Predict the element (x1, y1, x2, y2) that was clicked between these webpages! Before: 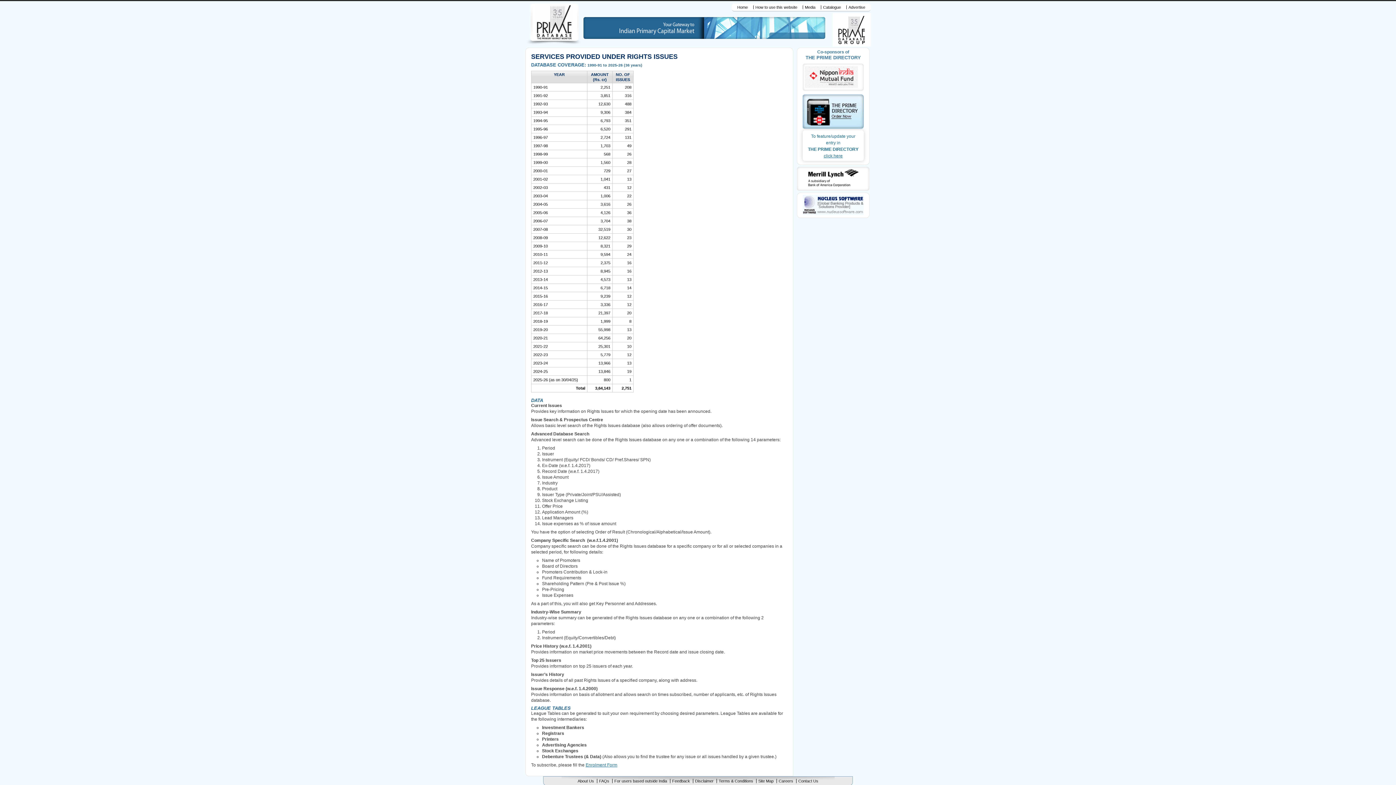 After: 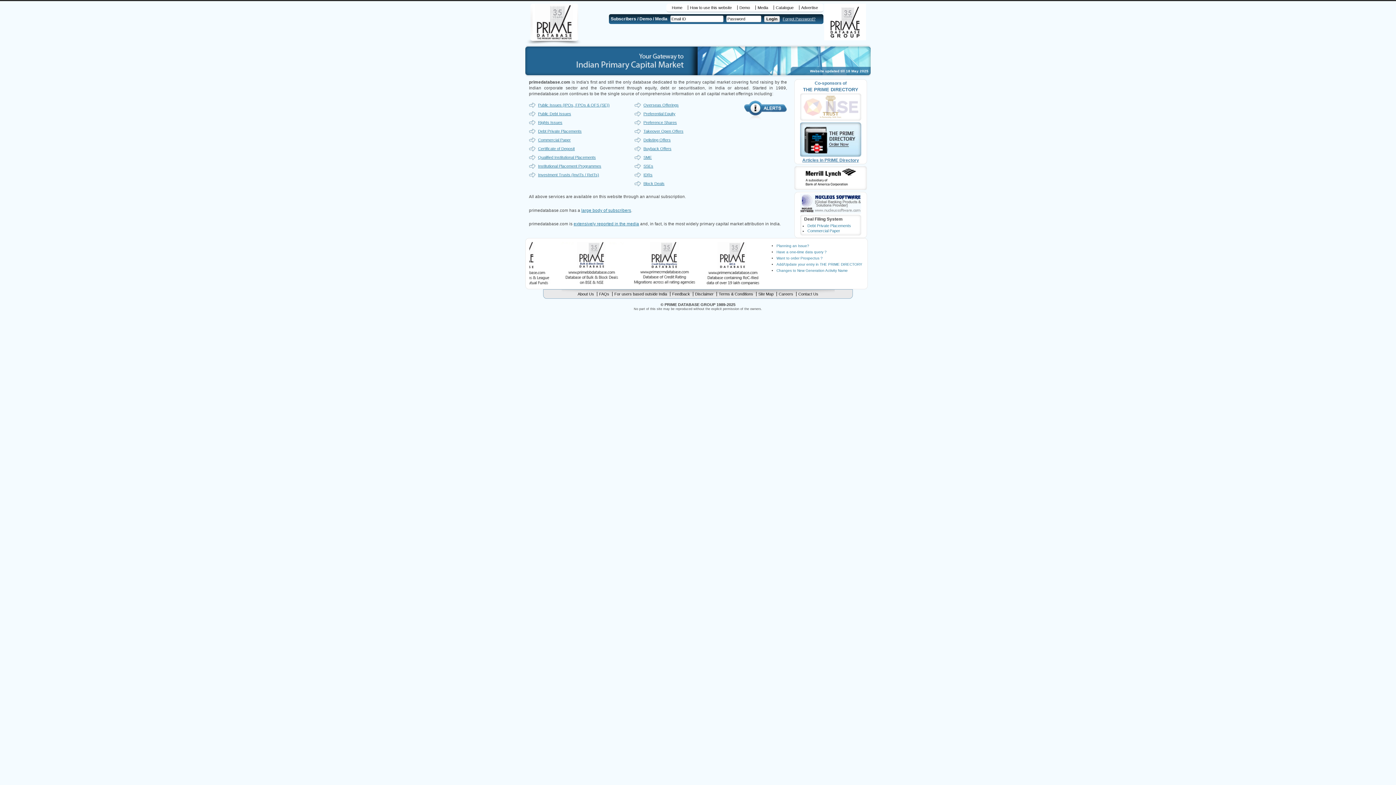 Action: bbox: (525, 41, 583, 46)